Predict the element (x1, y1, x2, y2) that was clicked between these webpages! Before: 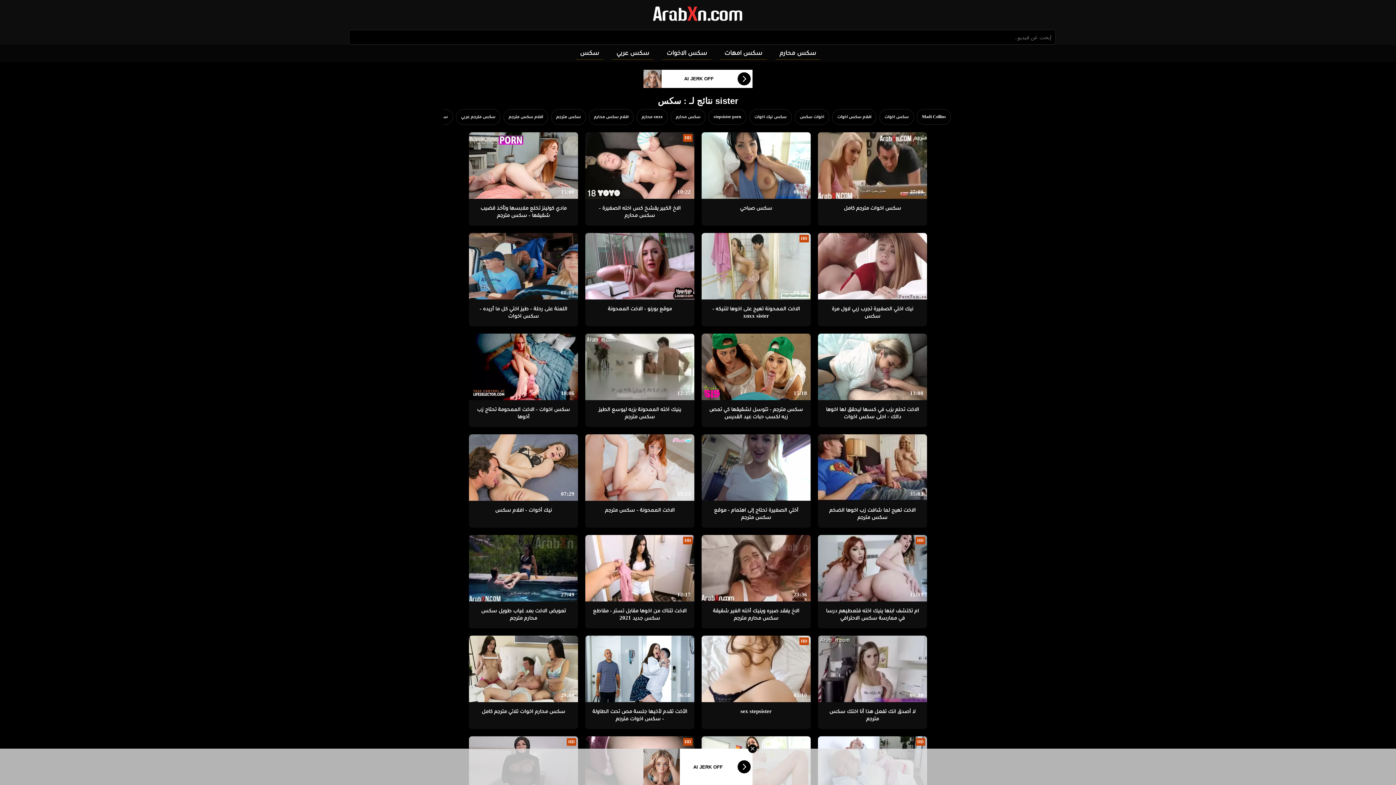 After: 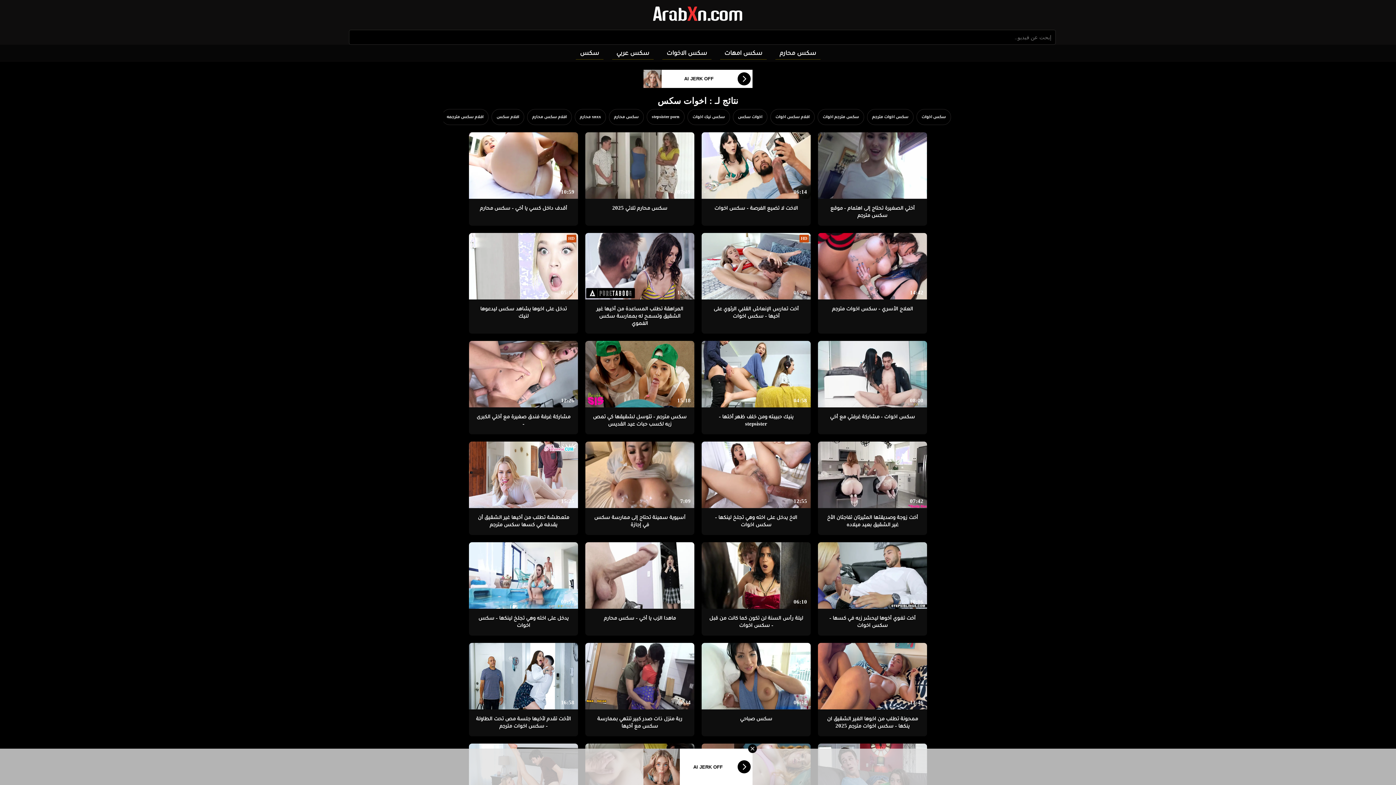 Action: bbox: (794, 108, 829, 124) label: اخوات سكس